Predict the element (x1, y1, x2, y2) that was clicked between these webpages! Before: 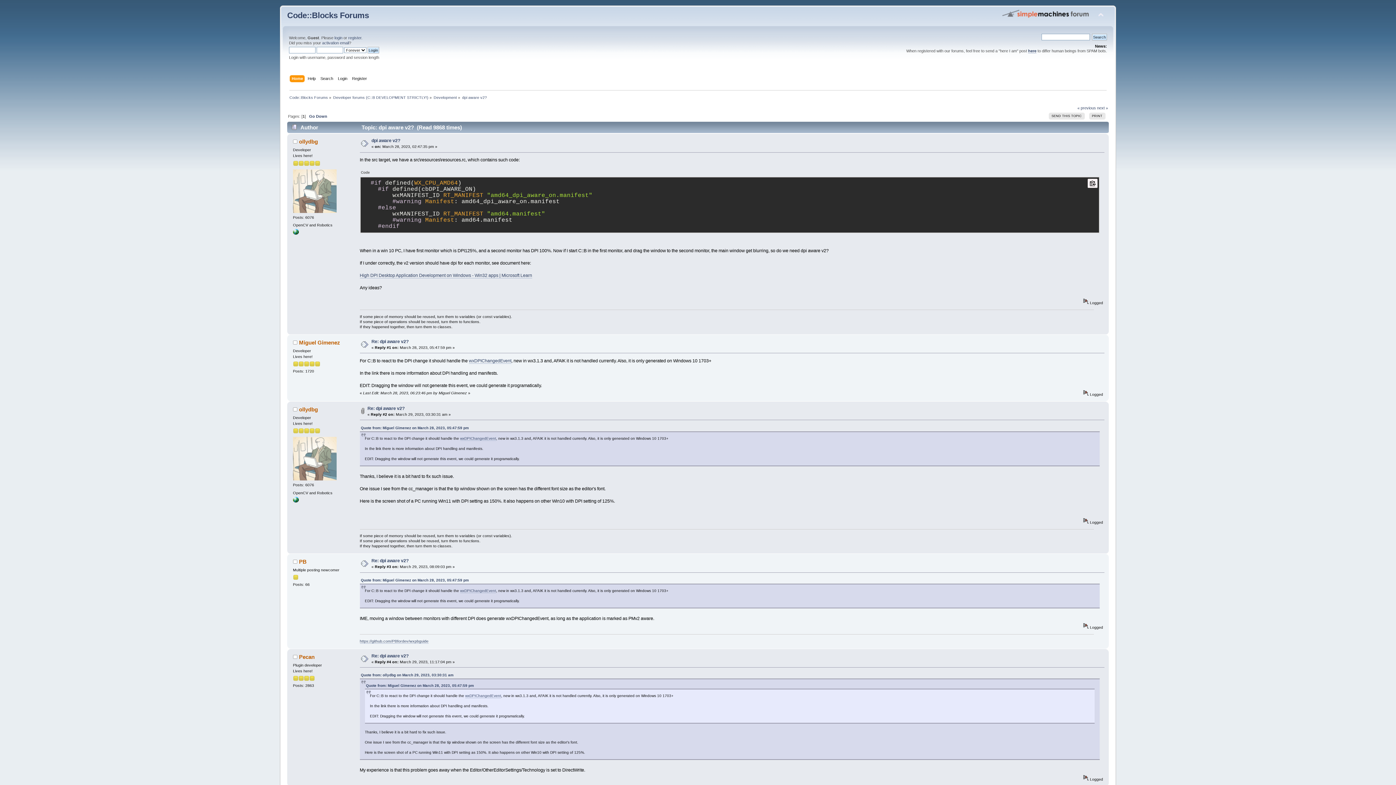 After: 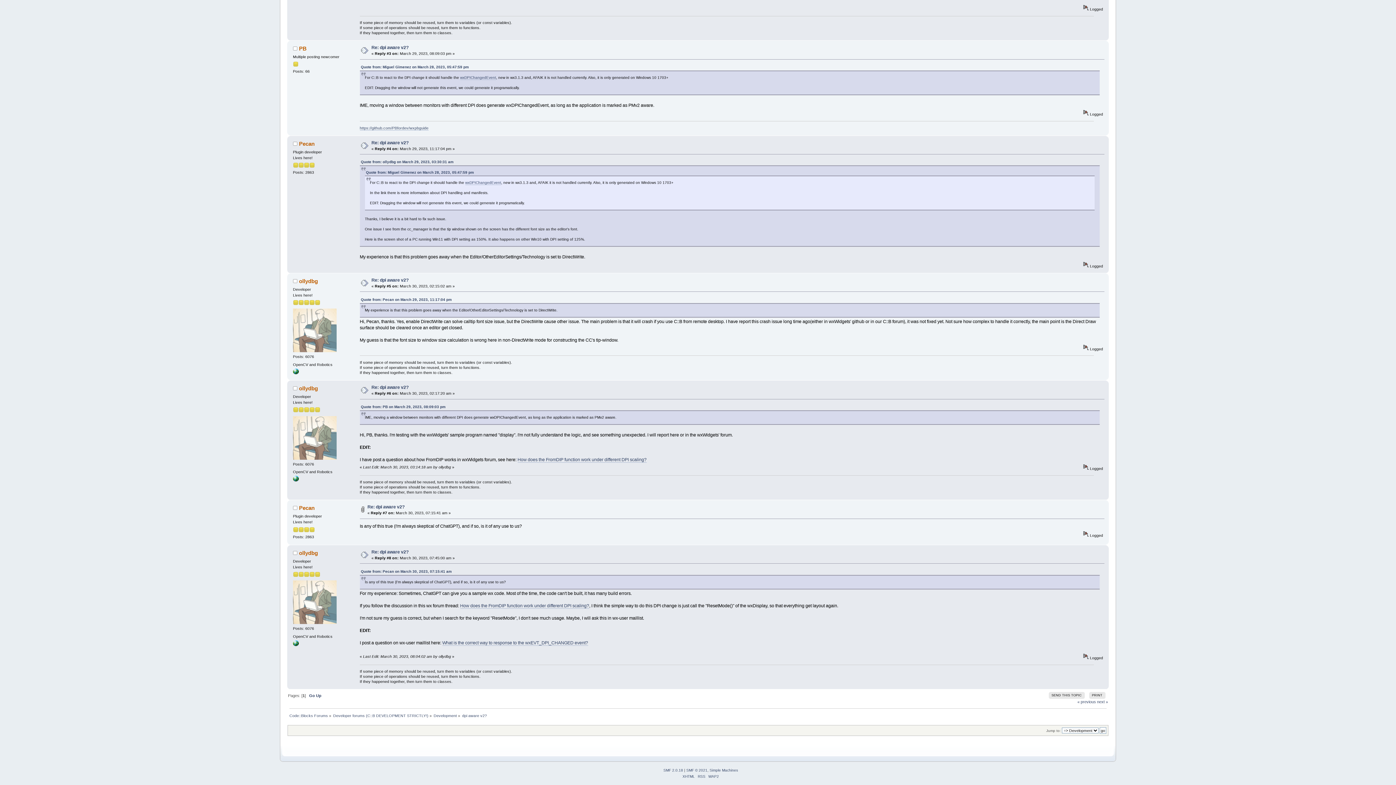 Action: label: Re: dpi aware v2? bbox: (371, 558, 408, 563)